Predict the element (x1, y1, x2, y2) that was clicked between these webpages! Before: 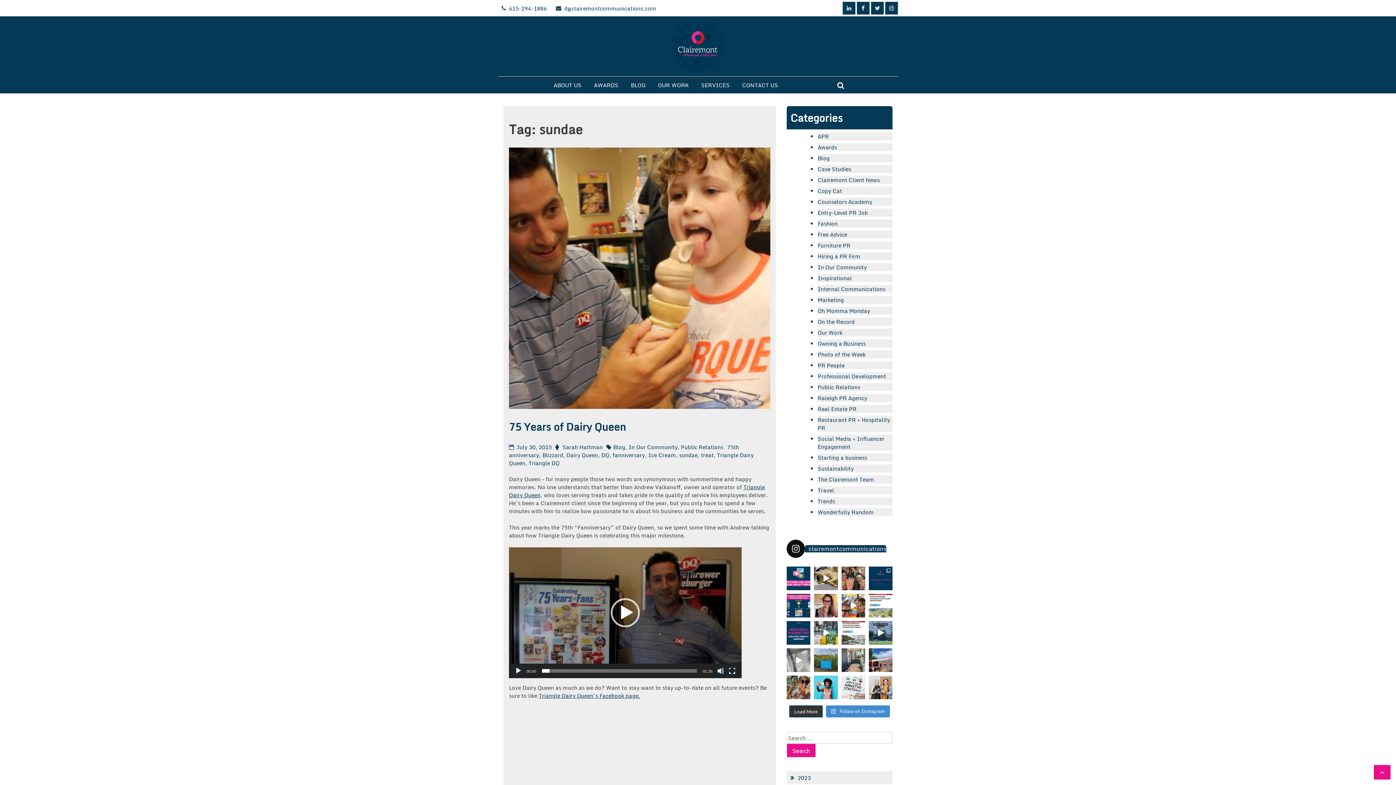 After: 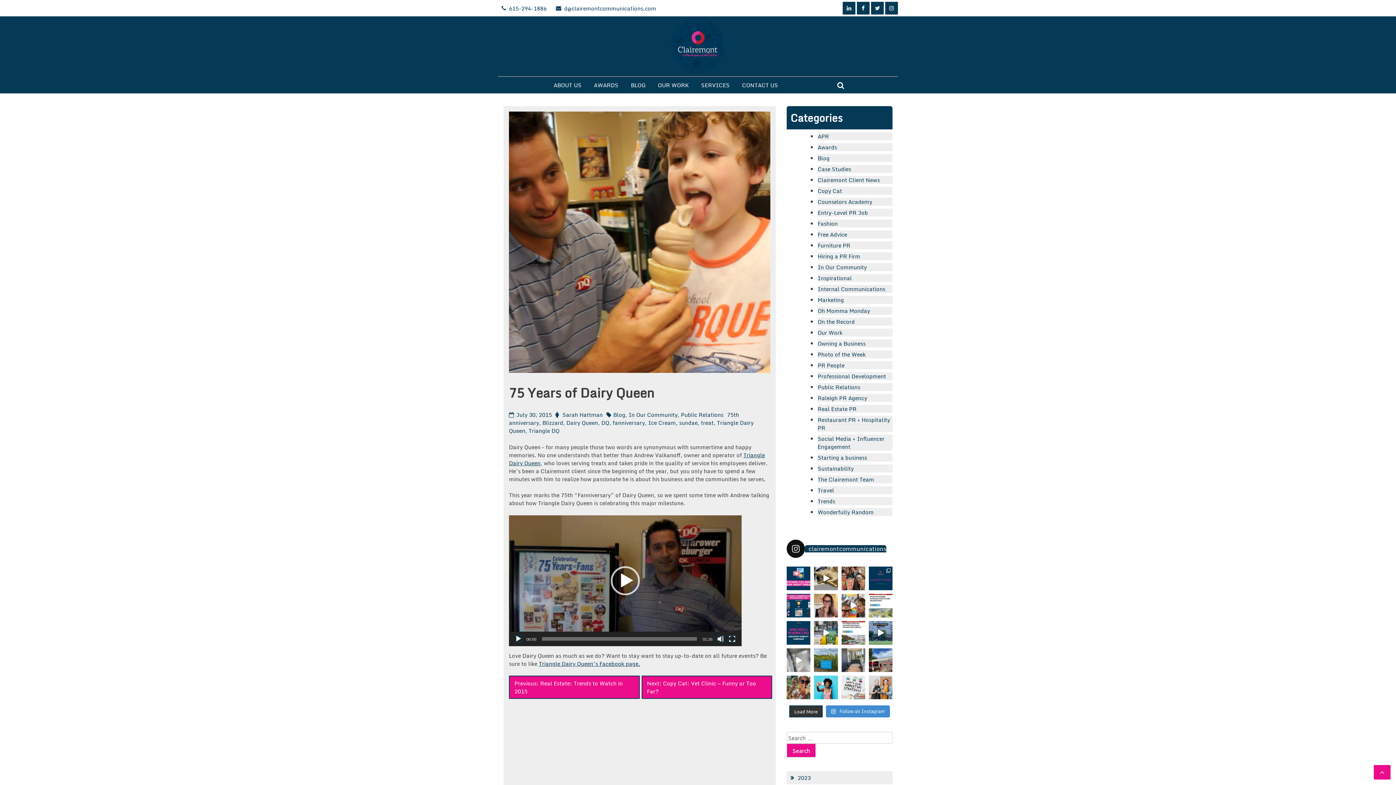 Action: bbox: (509, 418, 626, 435) label: 75 Years of Dairy Queen